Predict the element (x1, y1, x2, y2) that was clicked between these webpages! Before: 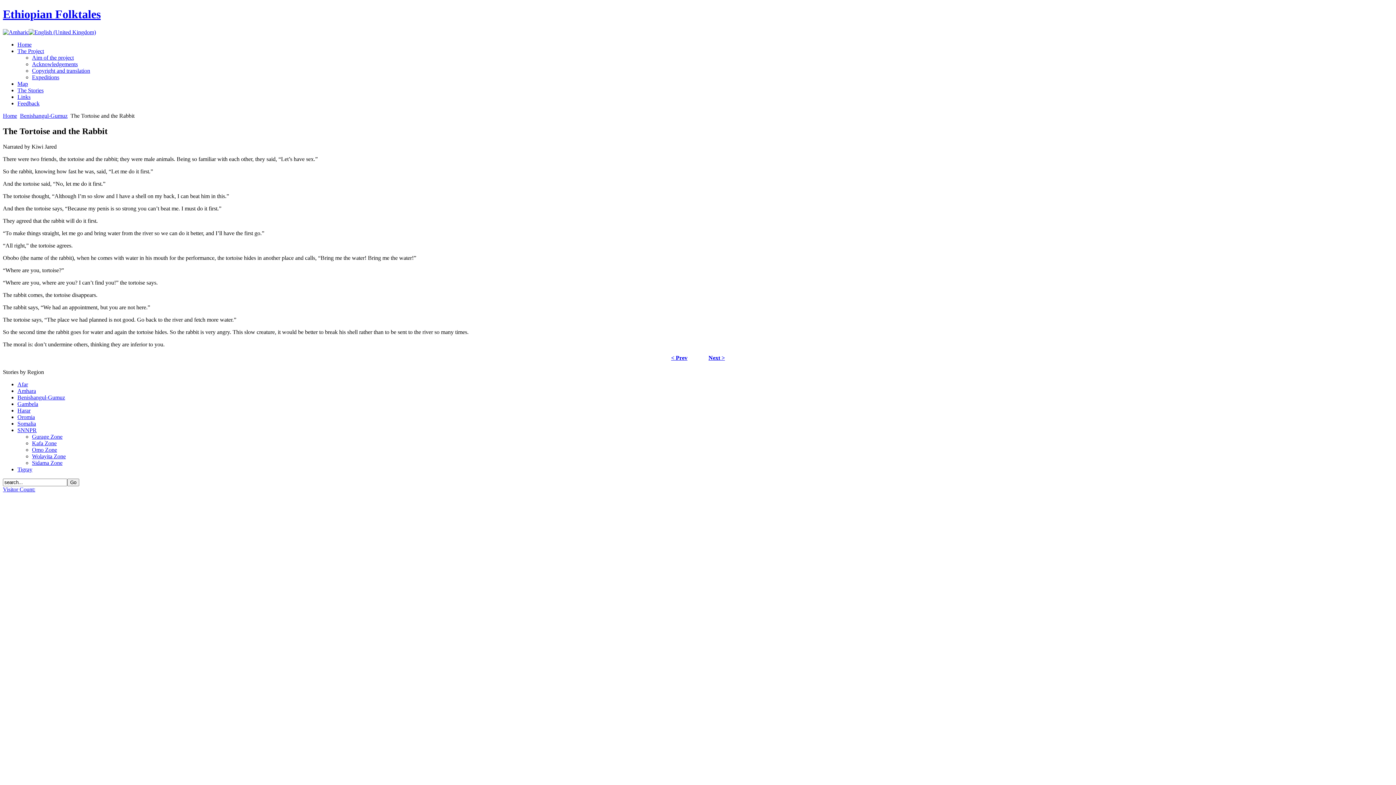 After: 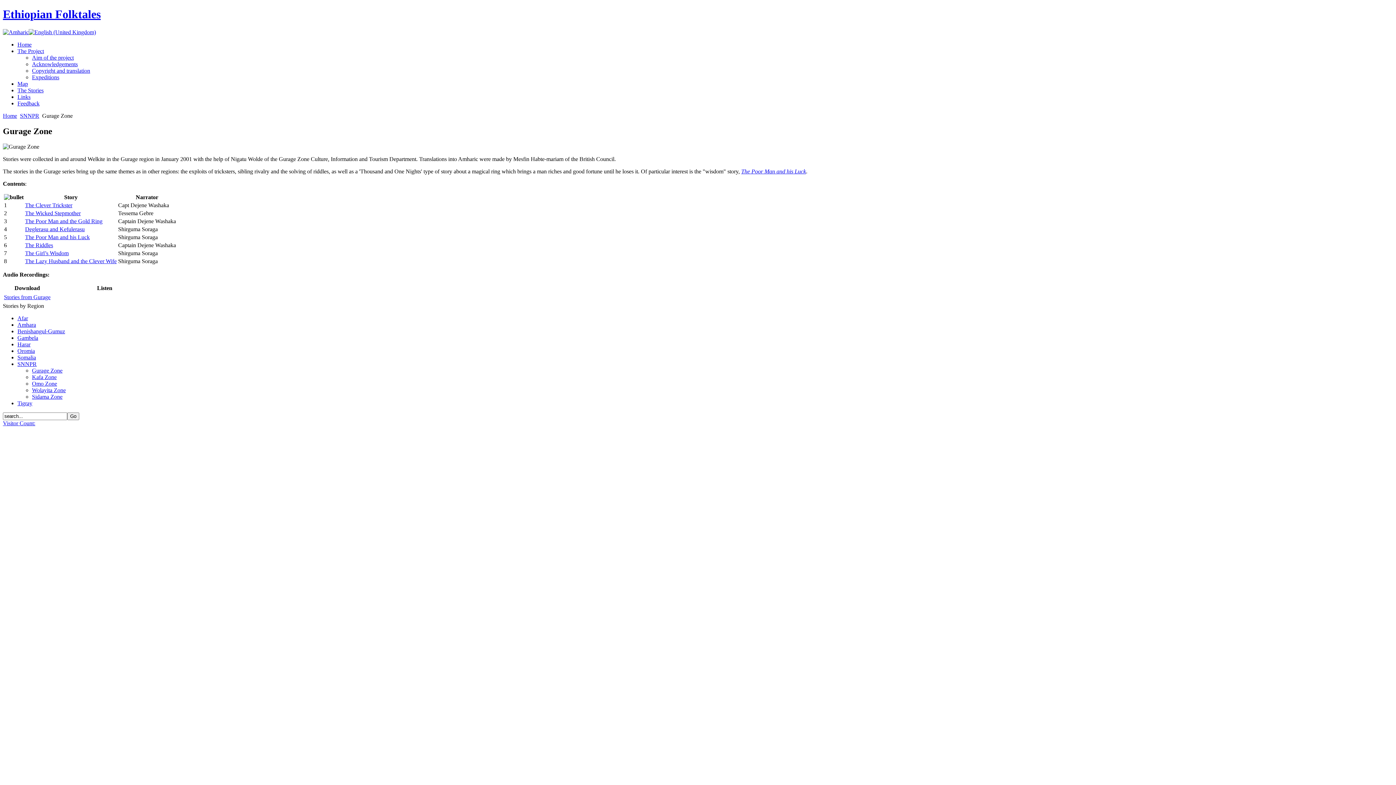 Action: bbox: (32, 433, 62, 439) label: Gurage Zone